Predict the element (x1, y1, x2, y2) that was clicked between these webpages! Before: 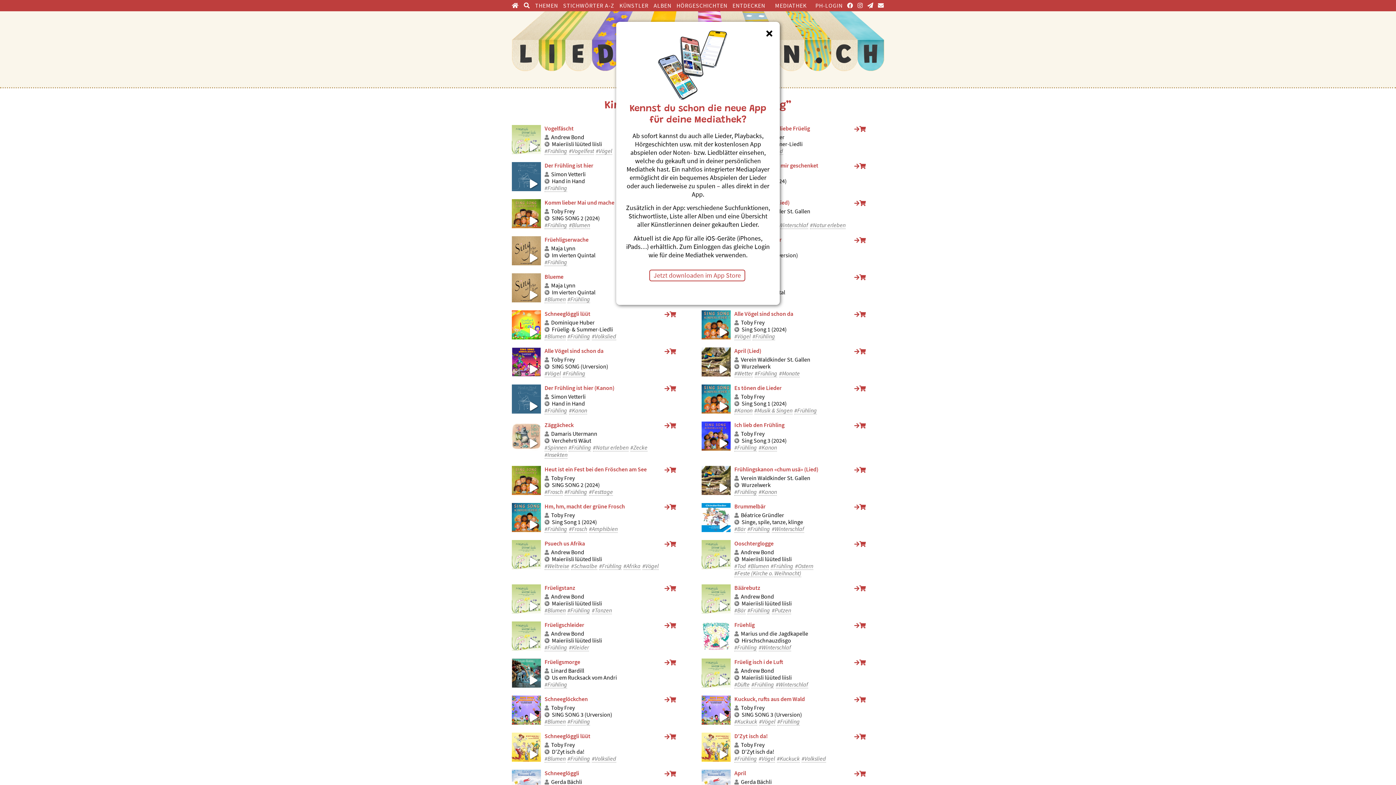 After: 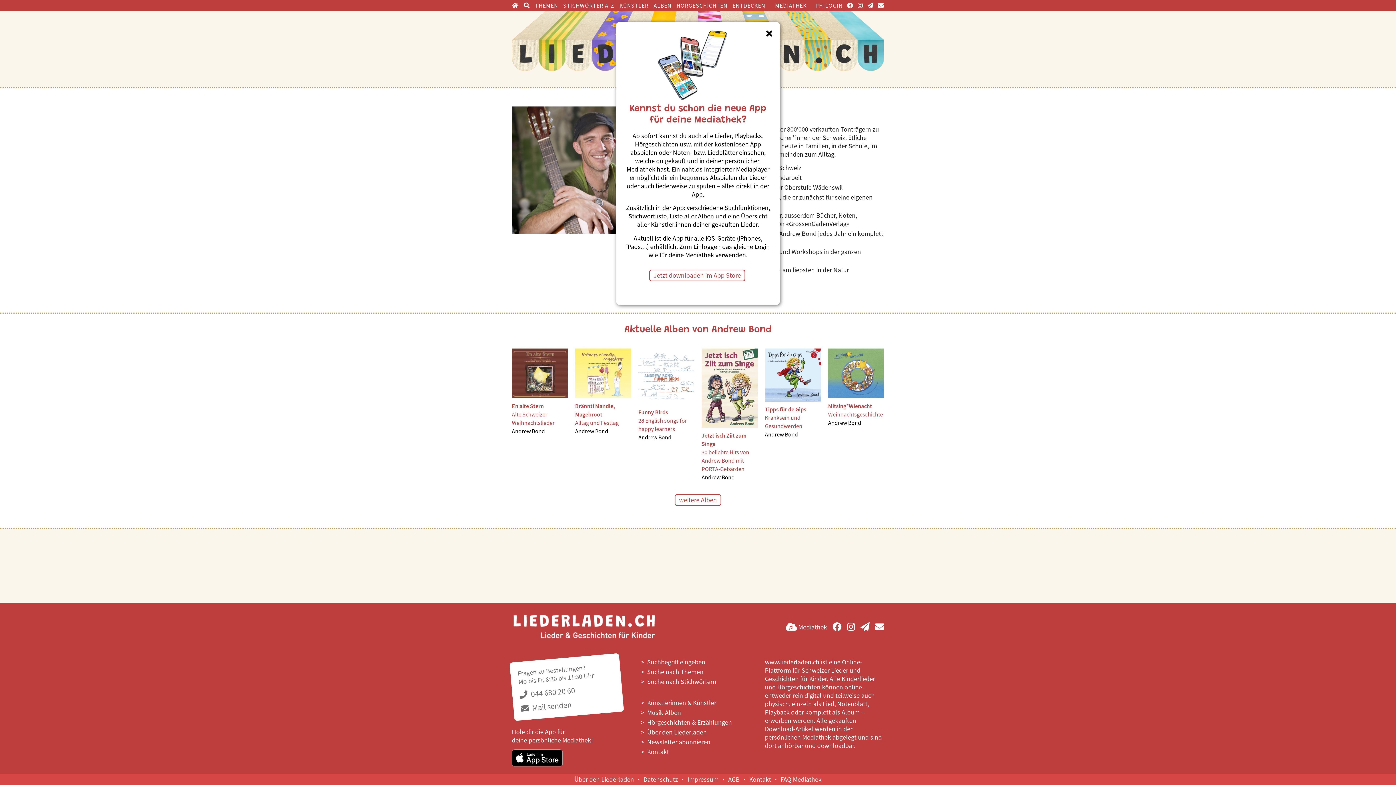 Action: bbox: (544, 630, 602, 637) label: Andrew Bond